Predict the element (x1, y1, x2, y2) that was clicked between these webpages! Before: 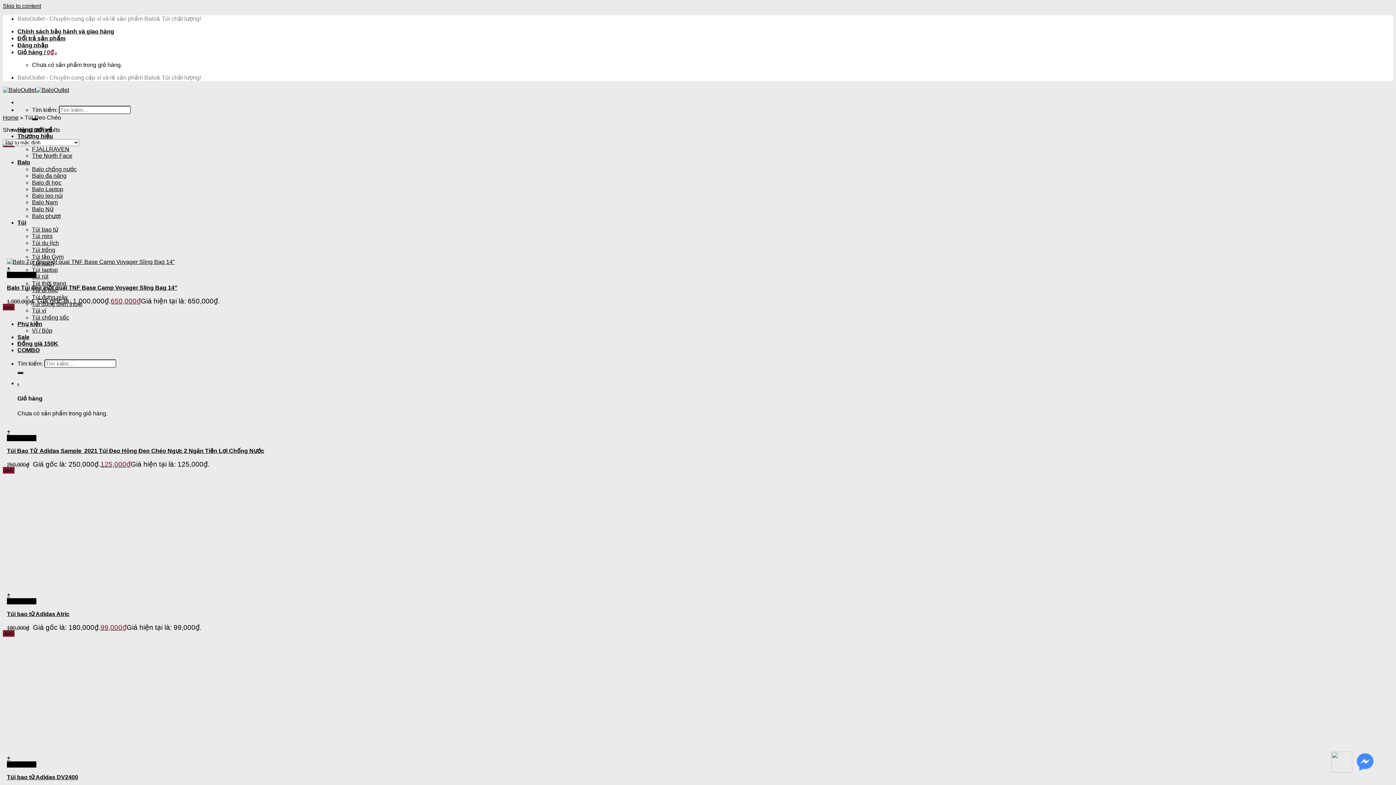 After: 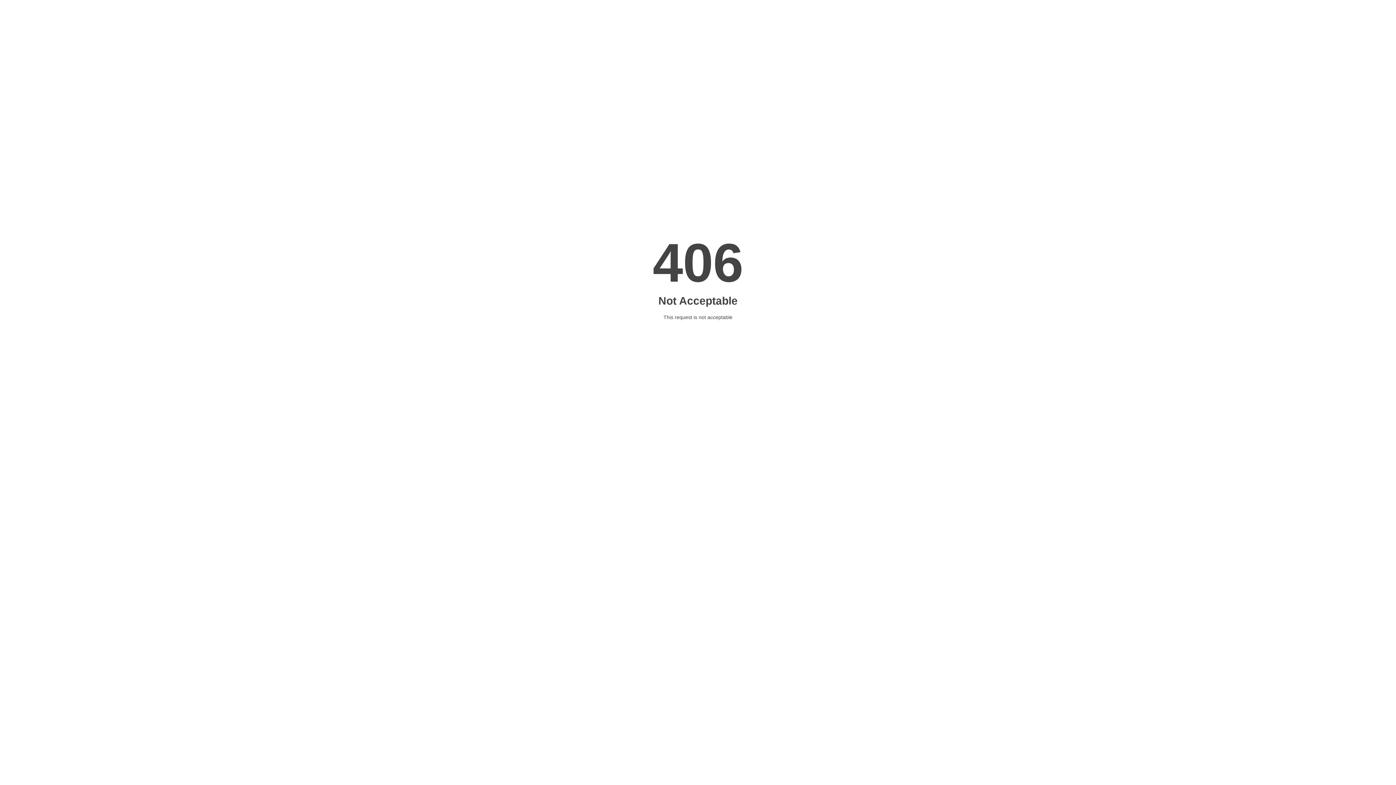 Action: label: Túi Bao Tử  Adidas Sample  2021 Túi Đeo Hông Đeo Chéo Ngực 2 Ngăn Tiện Lợi Chống Nước bbox: (6, 422, 186, 428)